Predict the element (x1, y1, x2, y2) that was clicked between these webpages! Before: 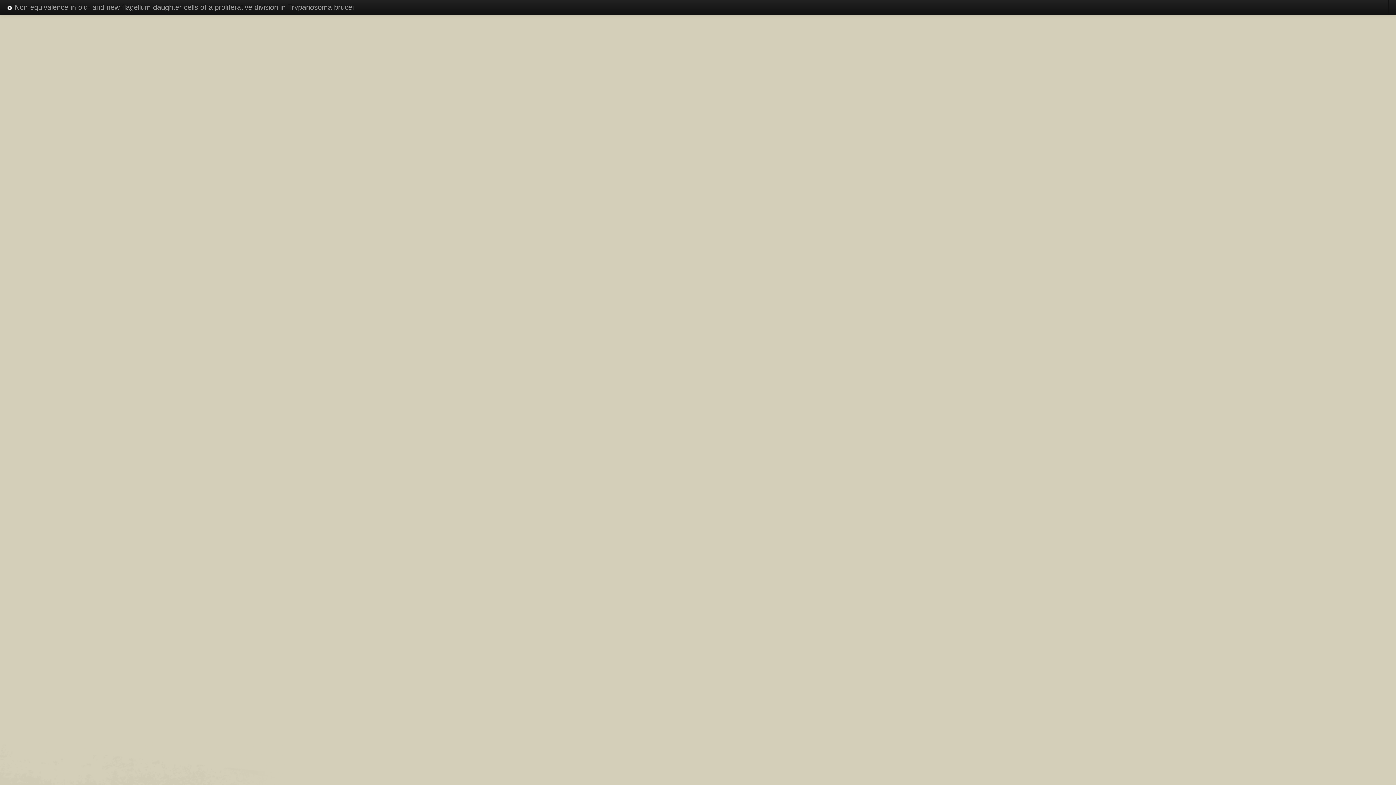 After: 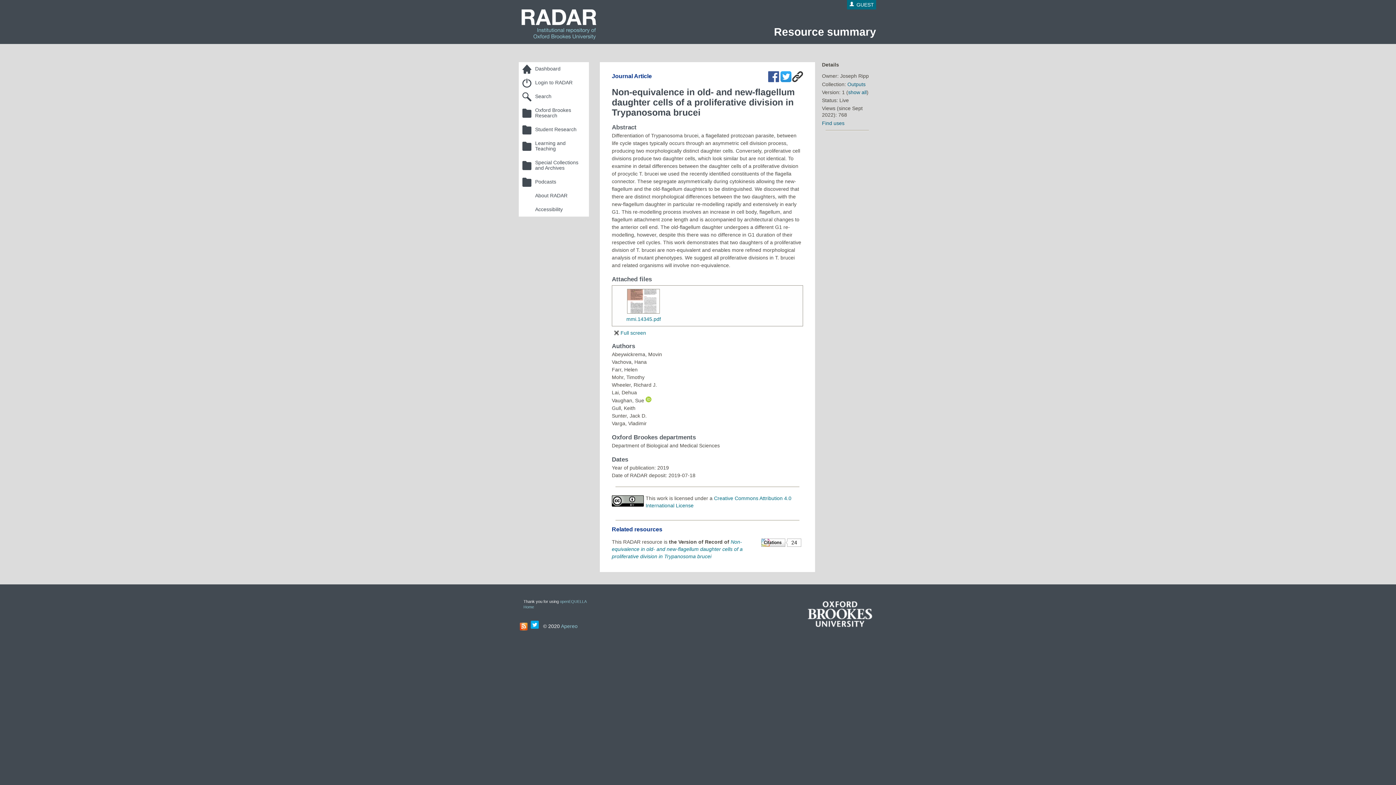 Action: bbox: (0, 0, 361, 14) label:  Non-equivalence in old- and new-flagellum daughter cells of a proliferative division in Trypanosoma brucei